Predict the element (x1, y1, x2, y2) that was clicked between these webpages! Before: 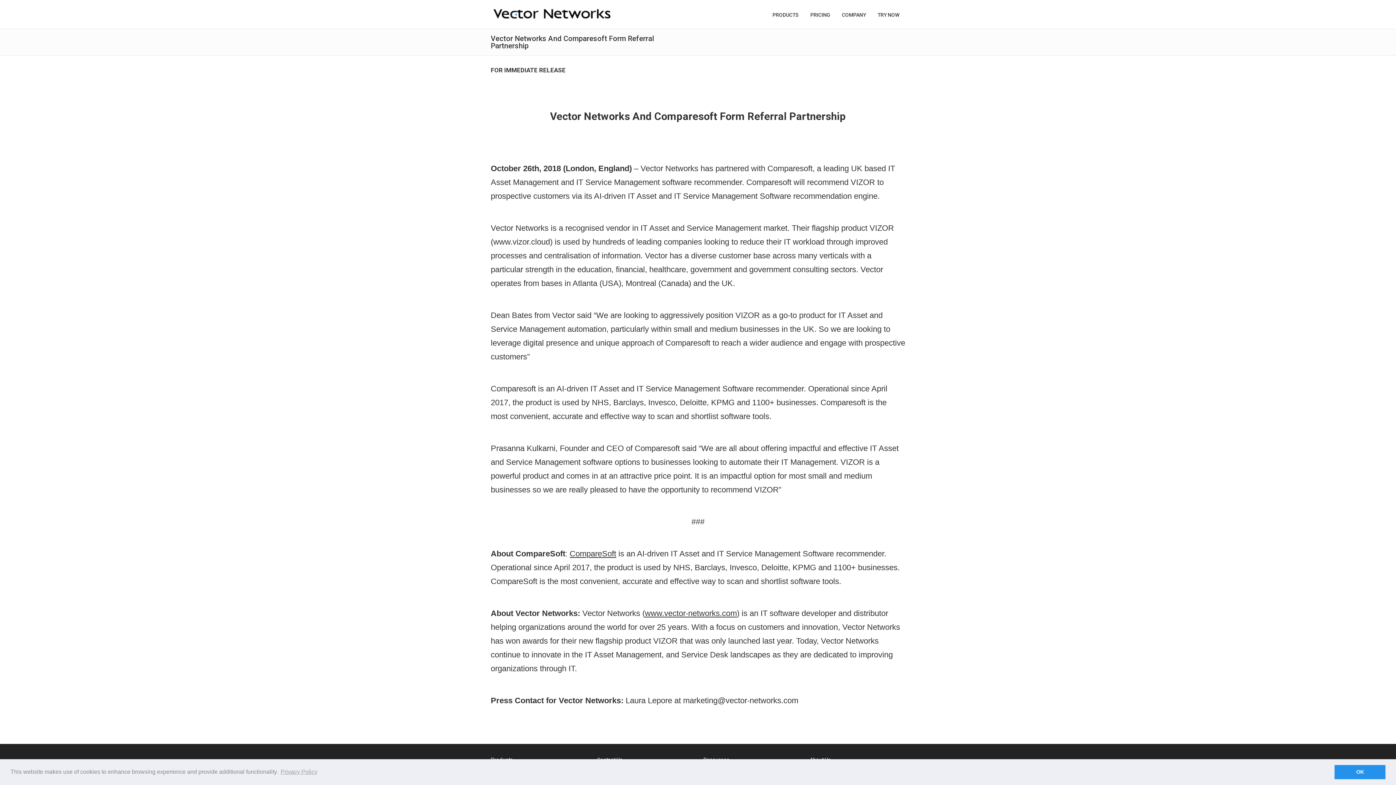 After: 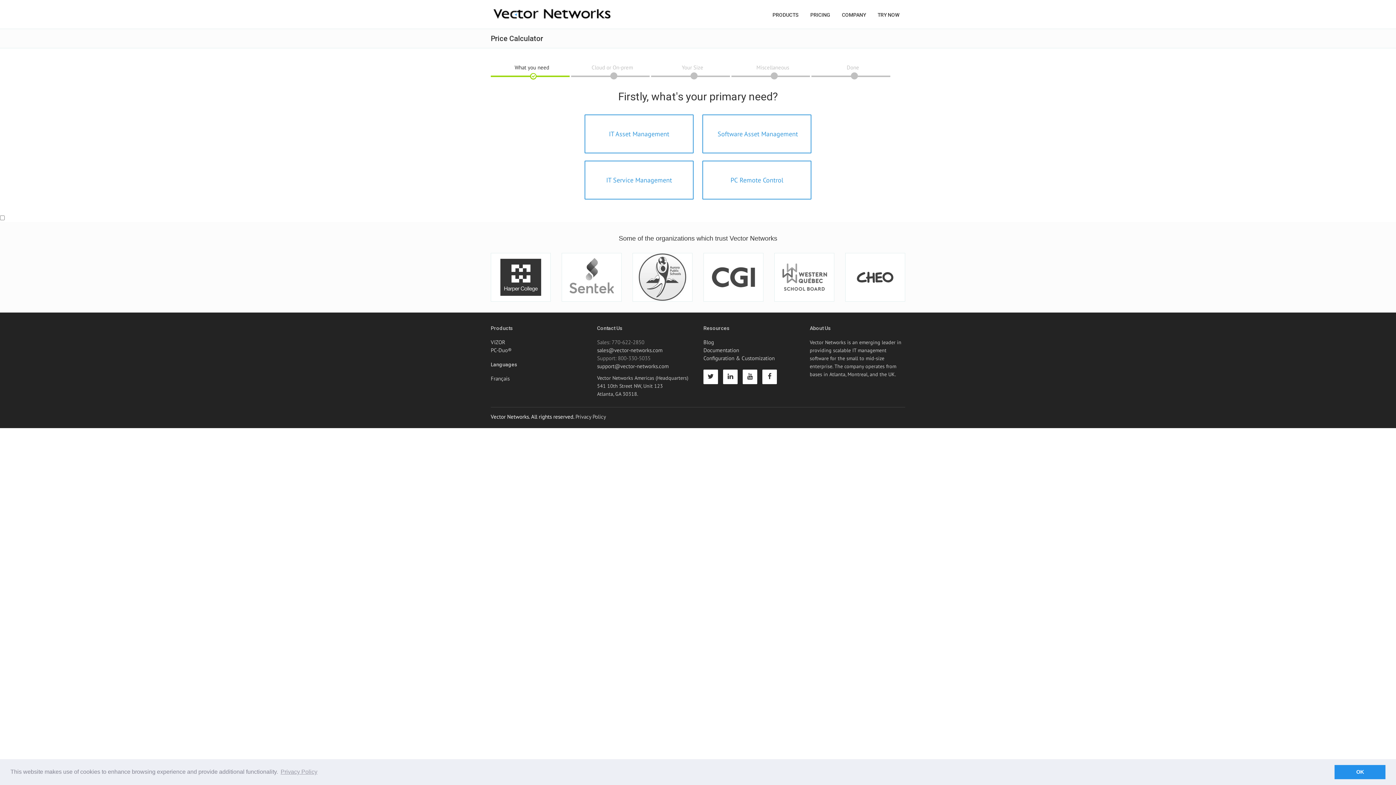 Action: bbox: (804, 0, 836, 28) label: PRICING